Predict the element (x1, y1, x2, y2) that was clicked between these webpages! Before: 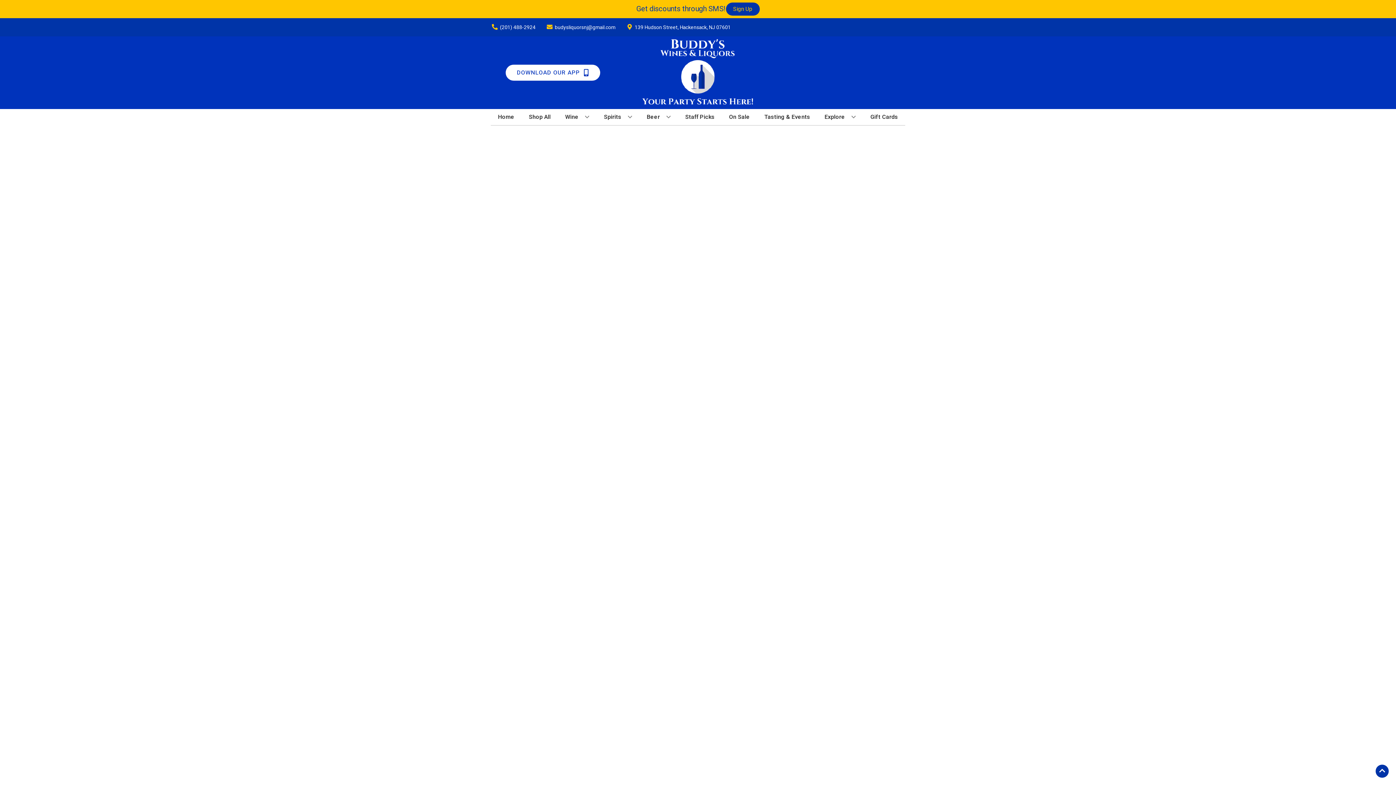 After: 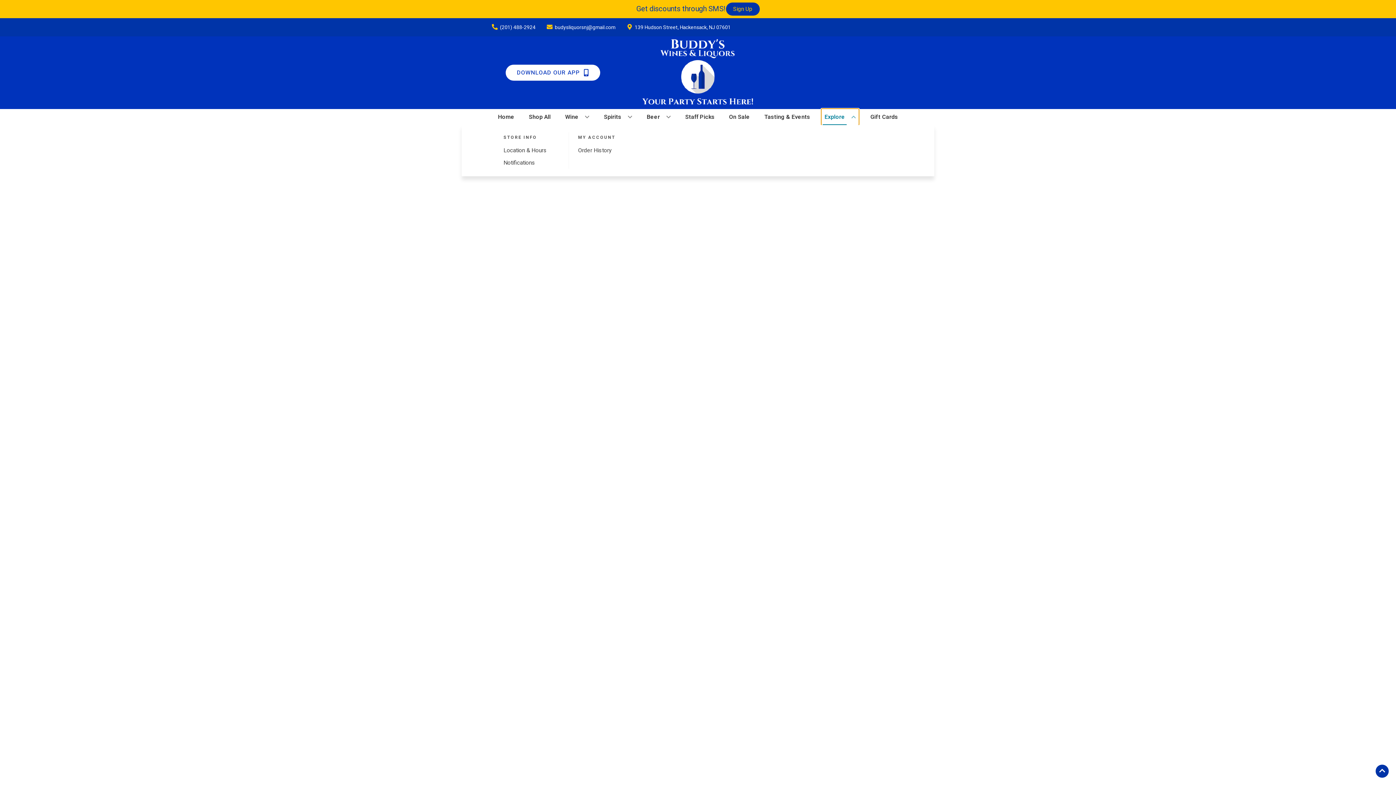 Action: bbox: (821, 109, 859, 125) label: Explore